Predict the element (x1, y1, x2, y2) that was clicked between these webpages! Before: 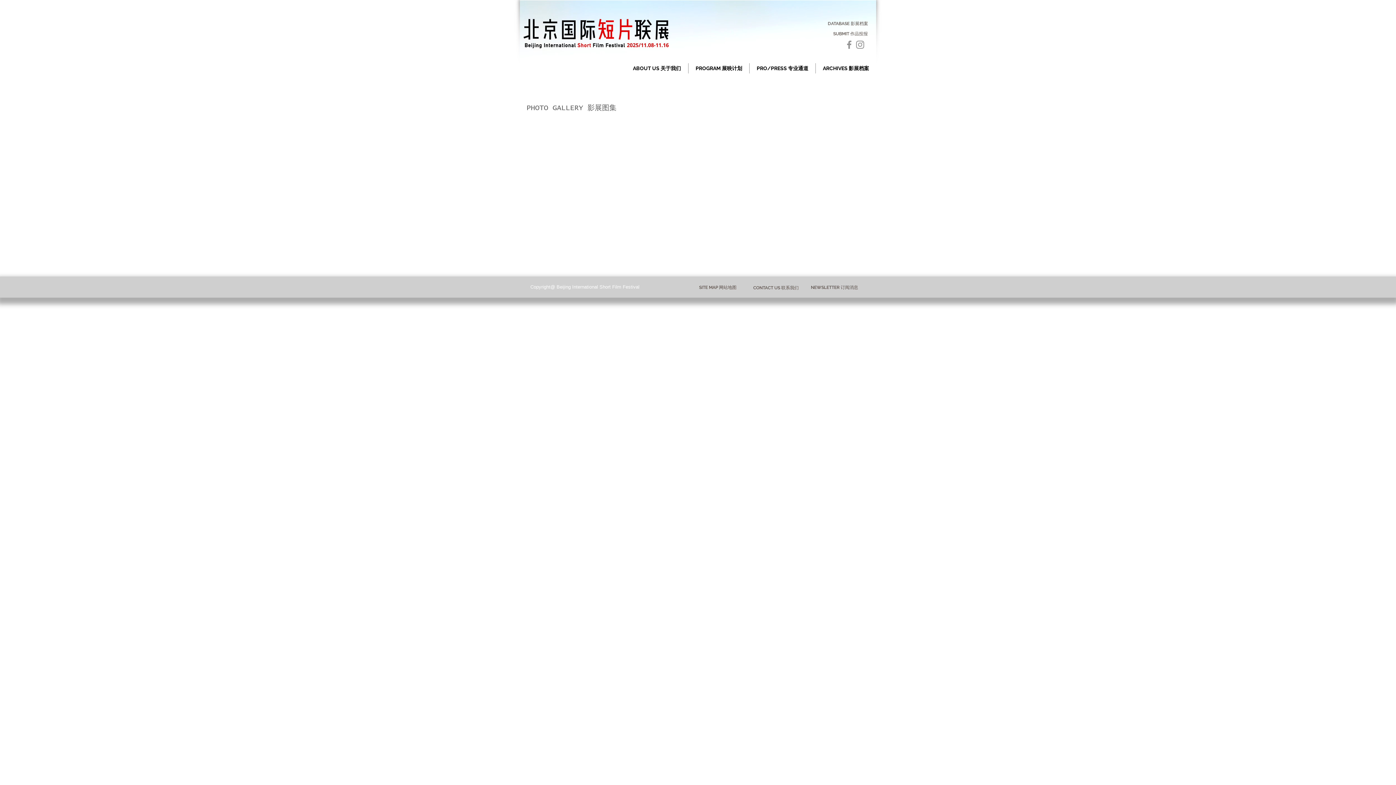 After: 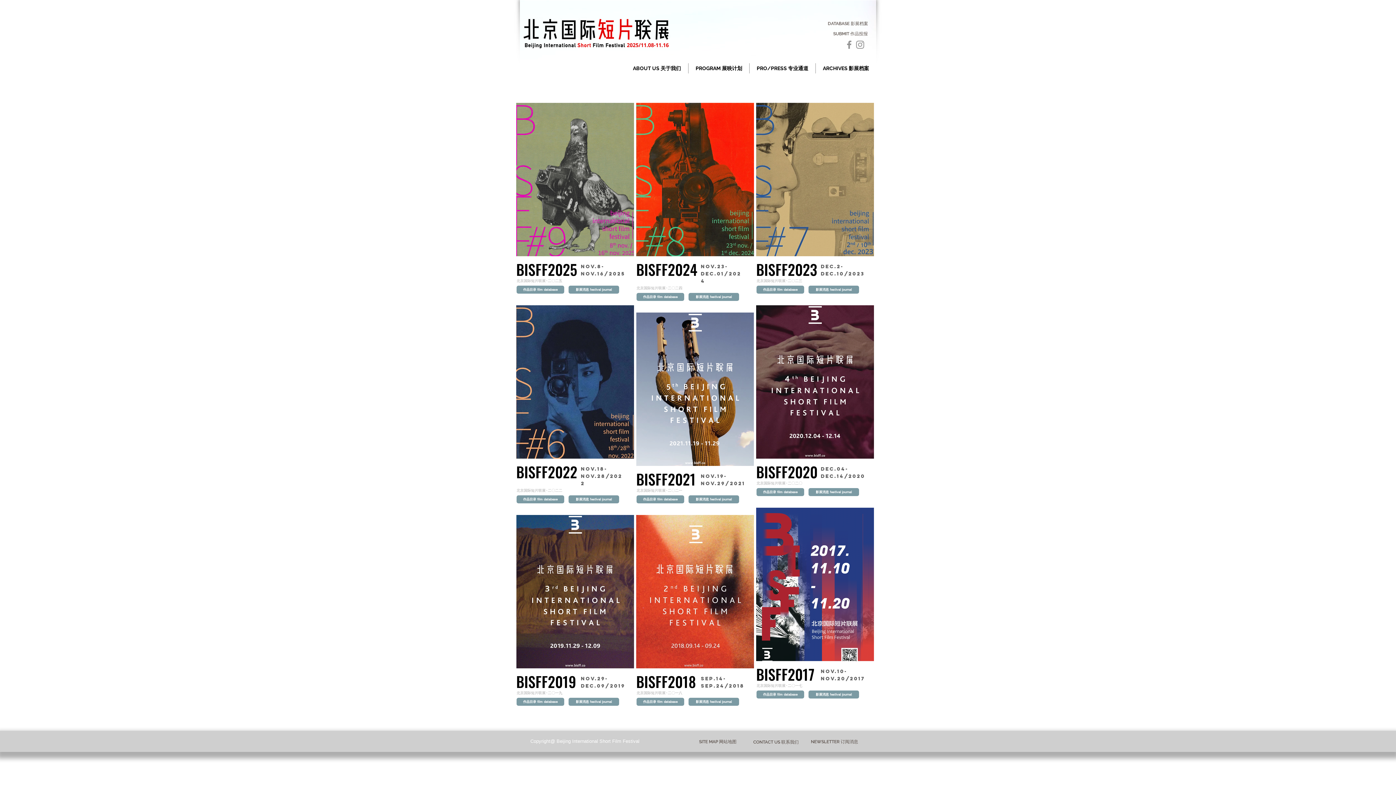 Action: bbox: (826, 18, 869, 28) label: DATABASE 影展档案